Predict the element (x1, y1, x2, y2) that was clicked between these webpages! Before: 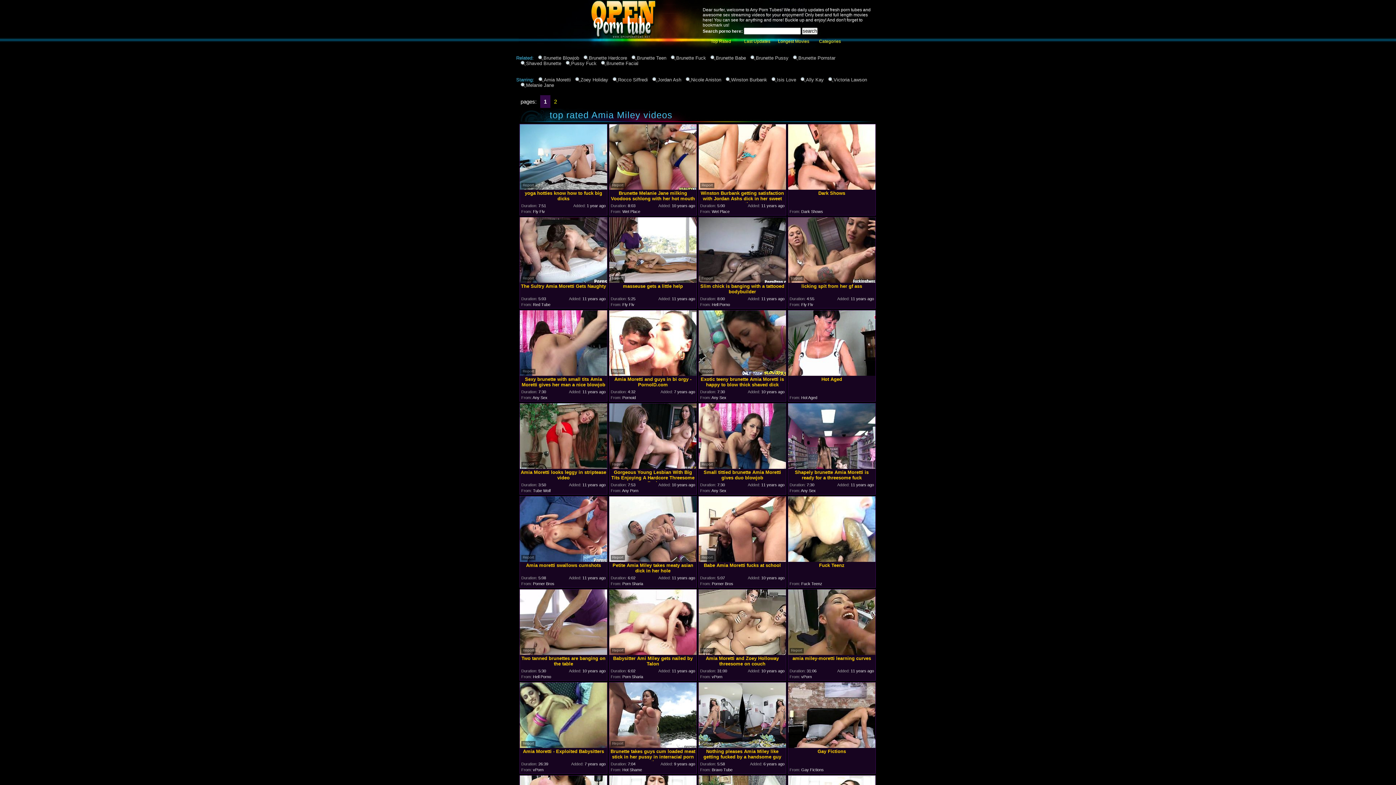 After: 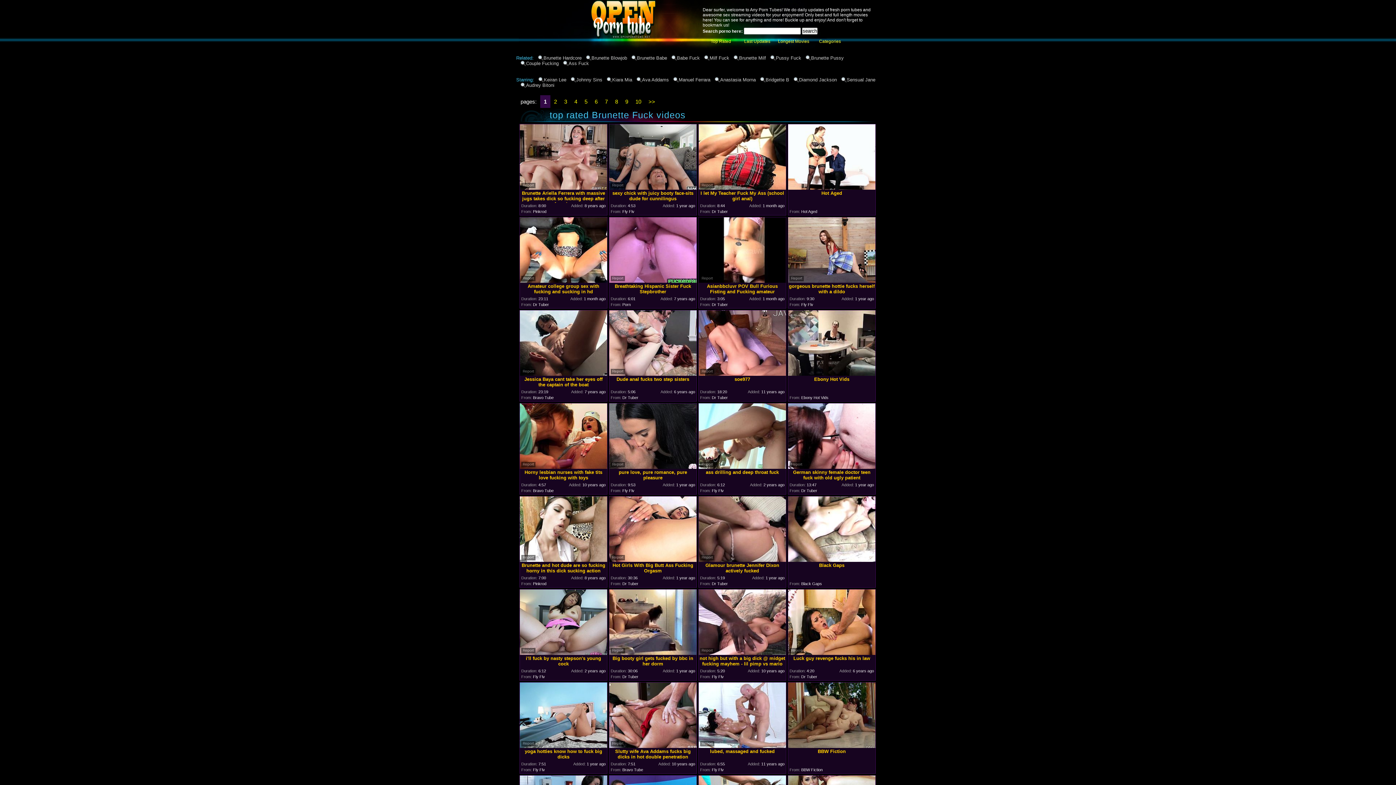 Action: label: Brunette Fuck bbox: (670, 55, 706, 60)